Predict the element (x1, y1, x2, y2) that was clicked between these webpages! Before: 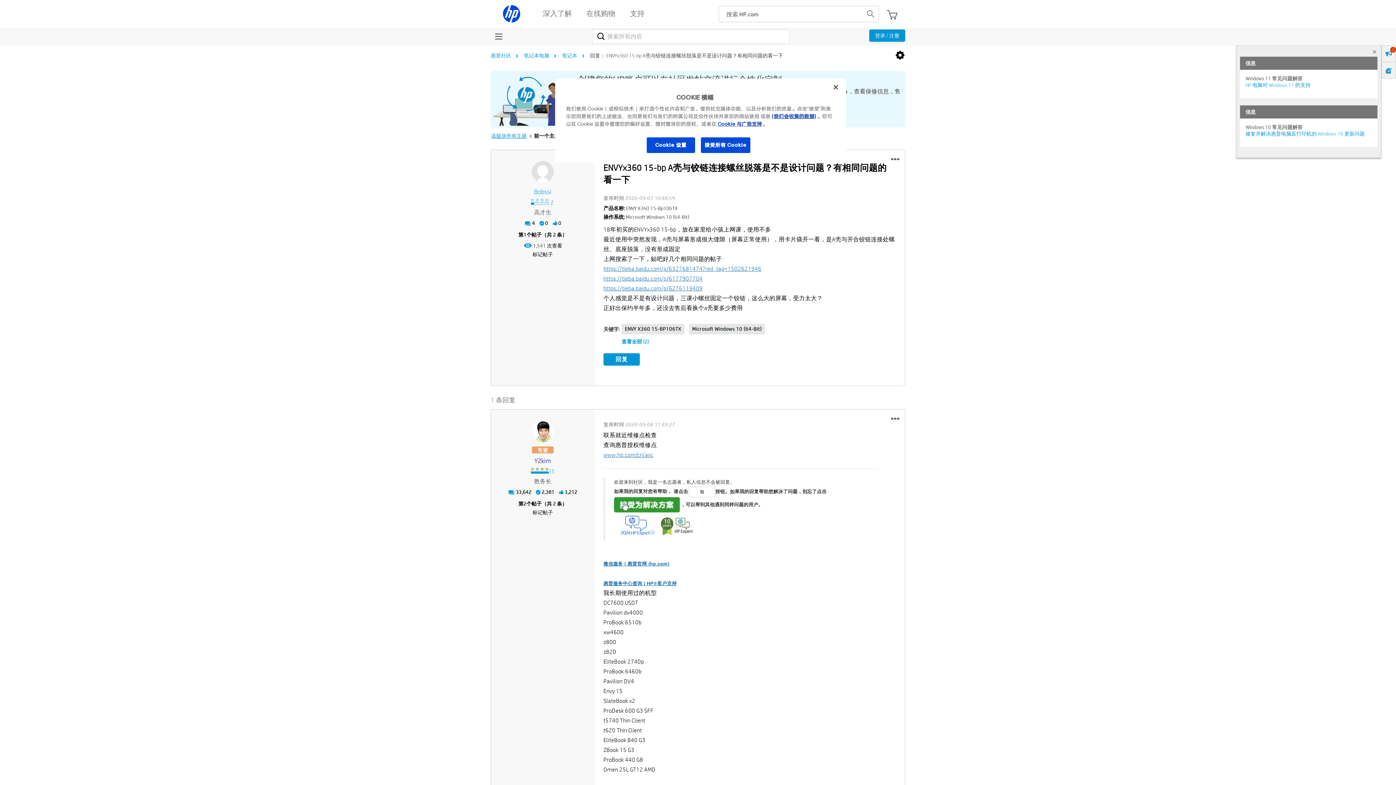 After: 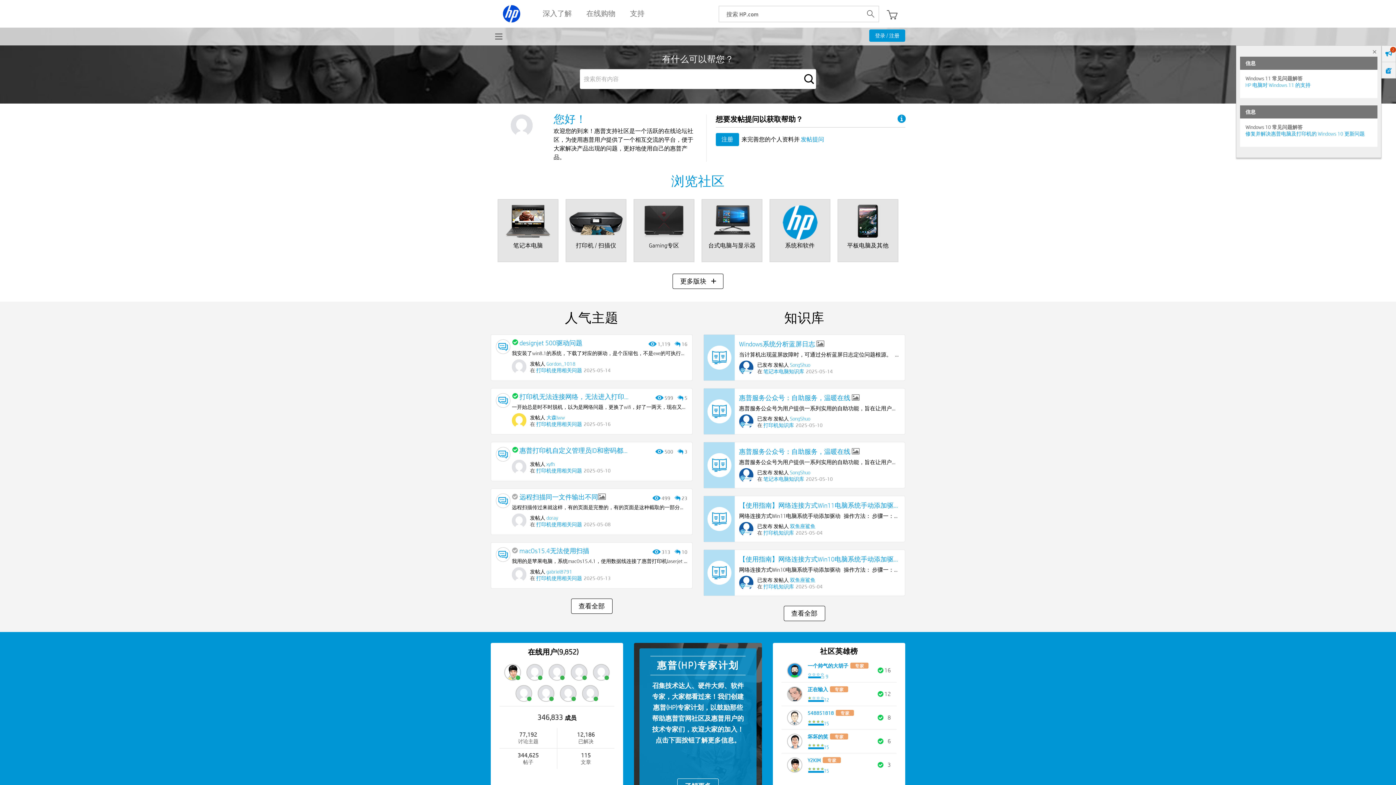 Action: label: 惠普社区 bbox: (487, 52, 514, 58)